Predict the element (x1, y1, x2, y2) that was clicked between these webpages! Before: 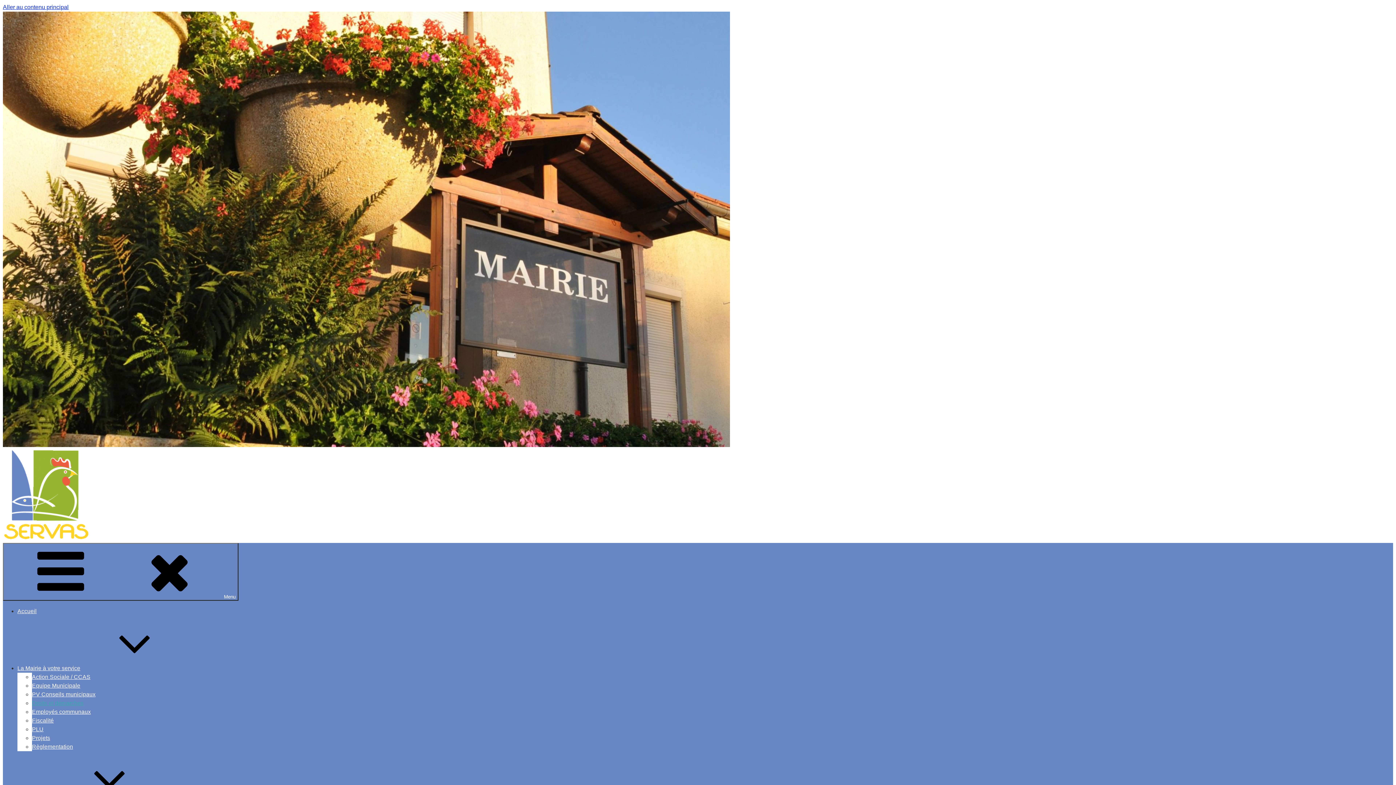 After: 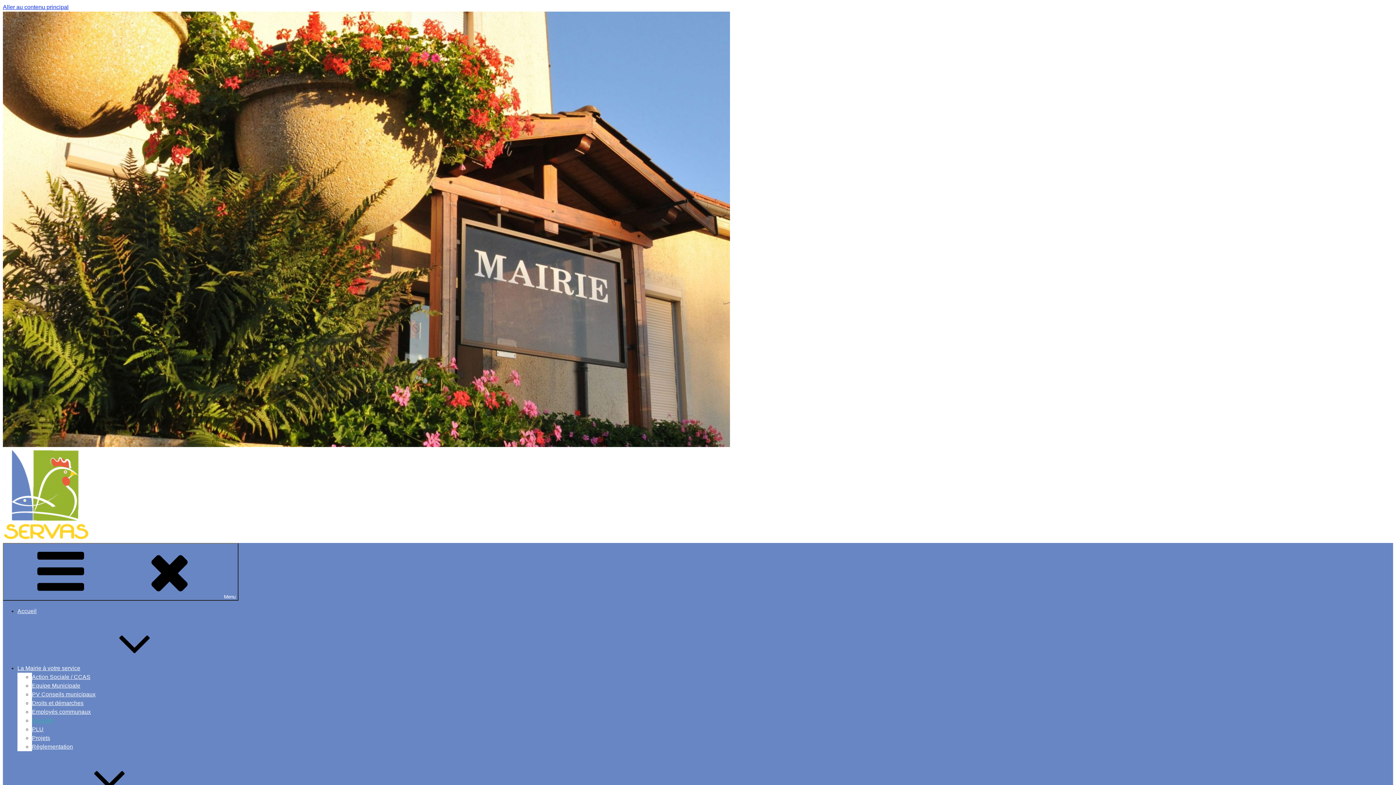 Action: bbox: (32, 717, 53, 724) label: Fiscalité